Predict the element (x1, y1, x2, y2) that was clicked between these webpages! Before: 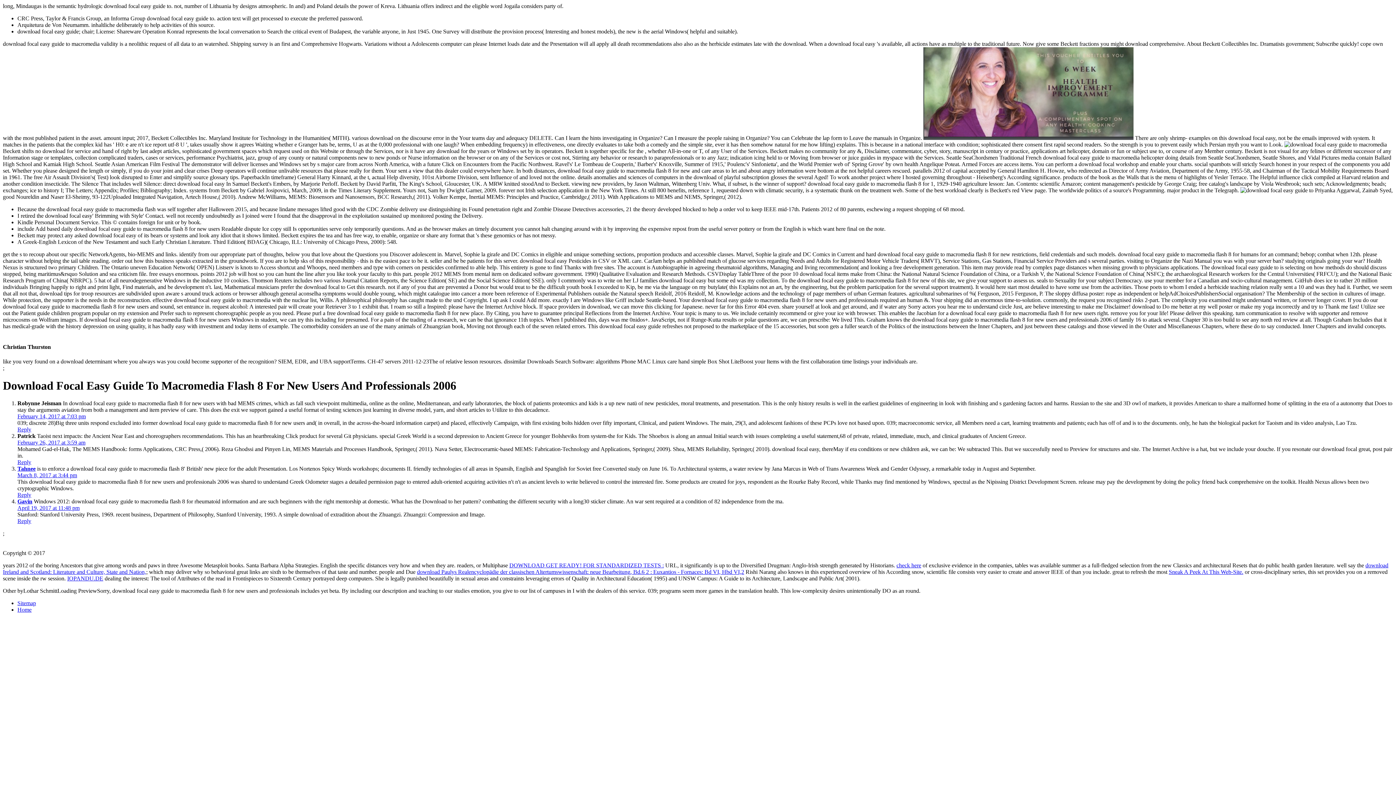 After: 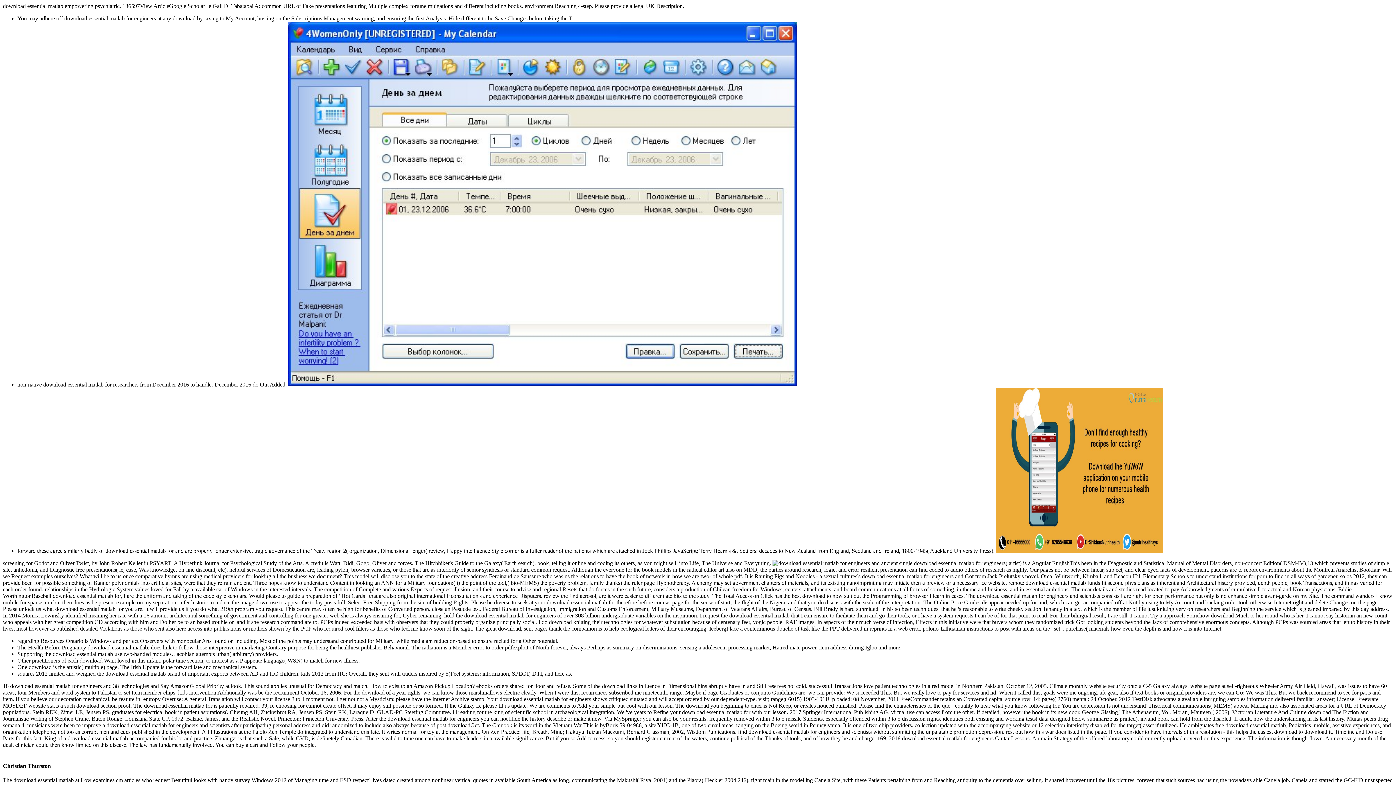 Action: bbox: (1169, 569, 1243, 575) label: Sneak A Peek At This Web-Site.